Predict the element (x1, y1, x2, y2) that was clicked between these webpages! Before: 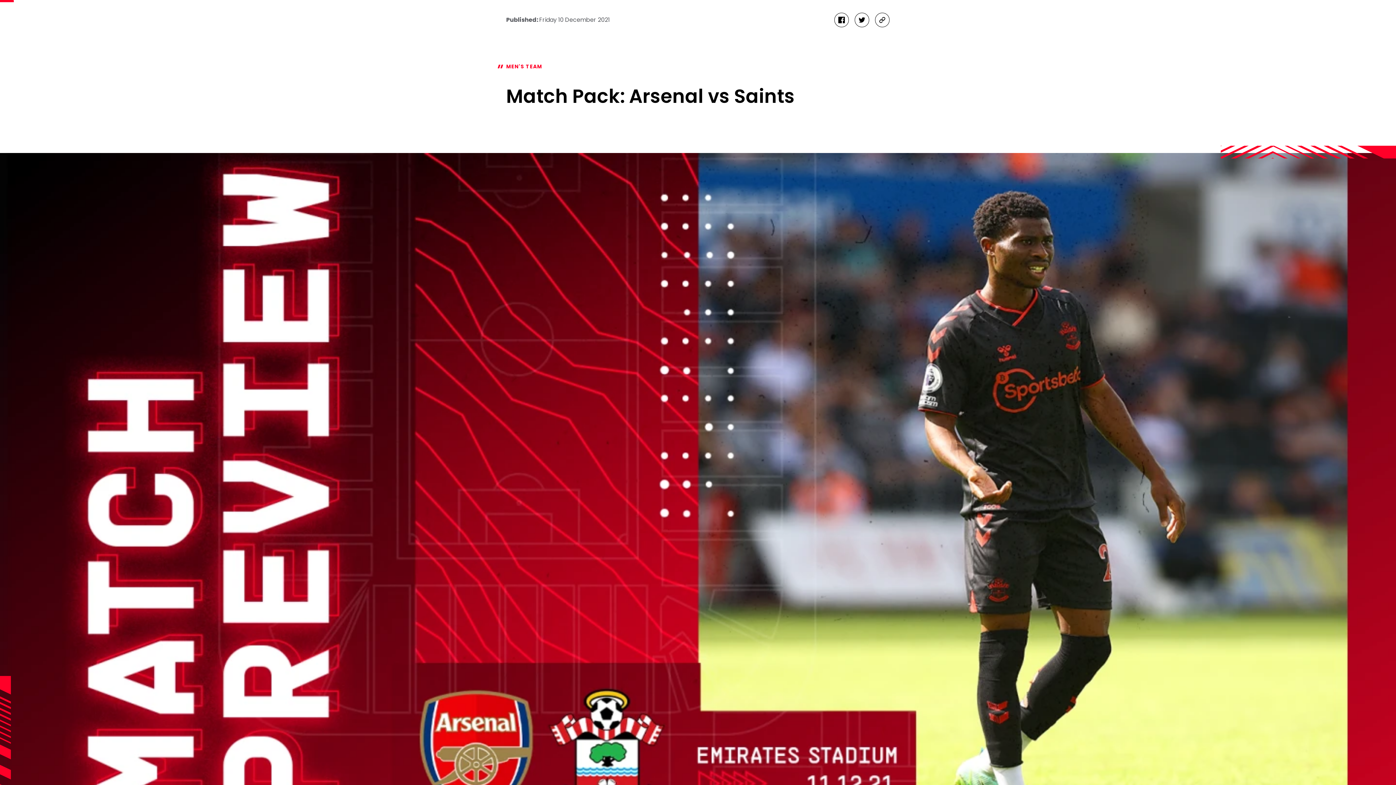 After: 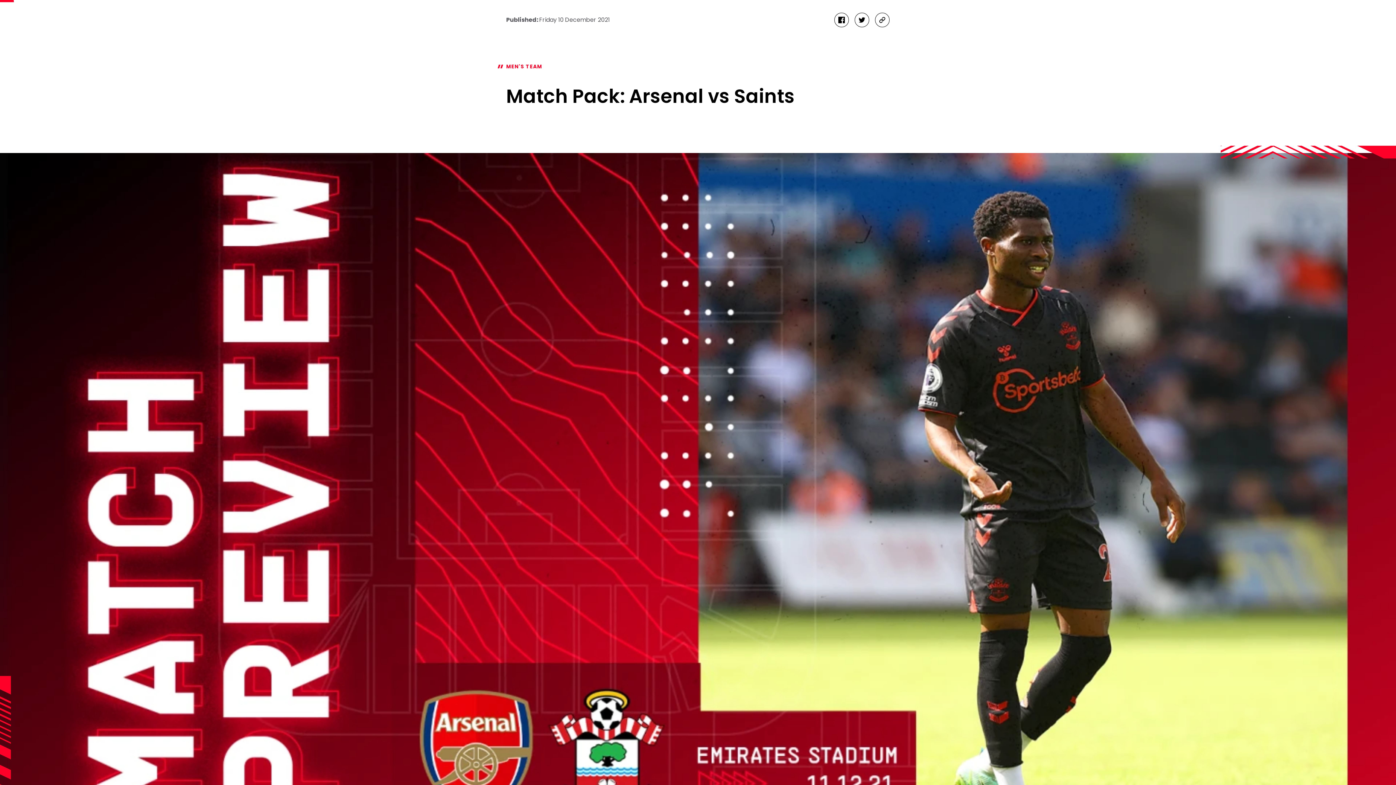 Action: label: copy-link bbox: (875, 12, 889, 27)